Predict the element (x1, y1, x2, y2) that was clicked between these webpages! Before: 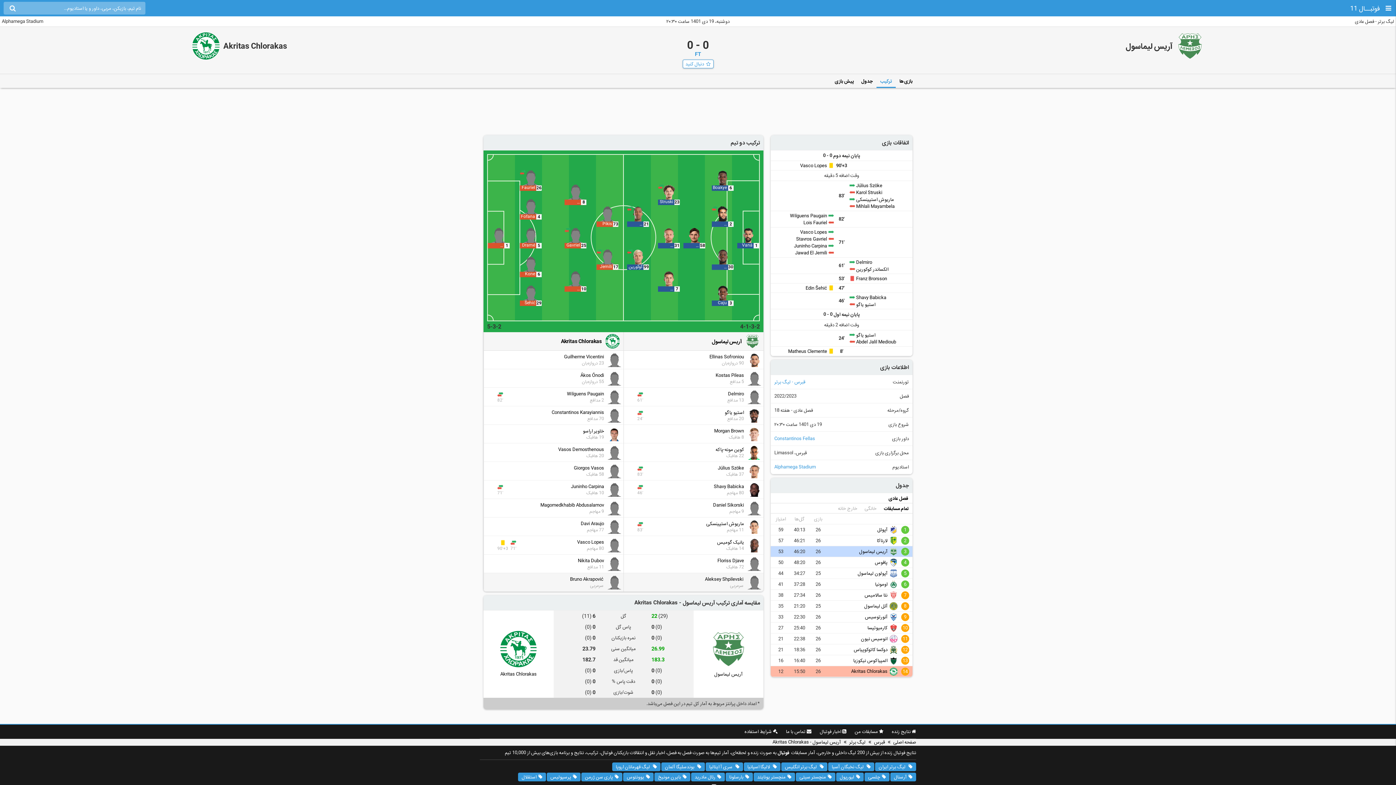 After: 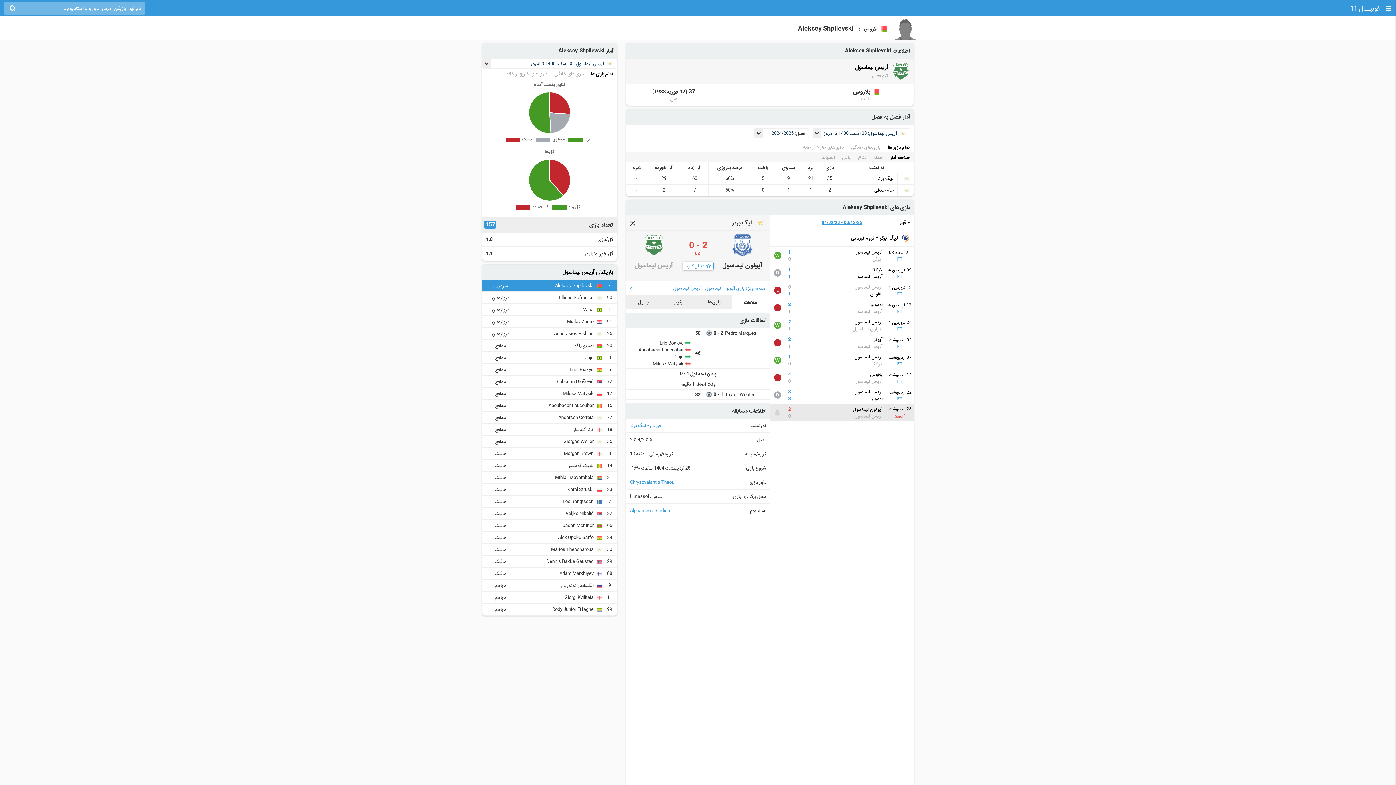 Action: label: Aleksey Shpilevski
سرمربی bbox: (624, 573, 763, 592)